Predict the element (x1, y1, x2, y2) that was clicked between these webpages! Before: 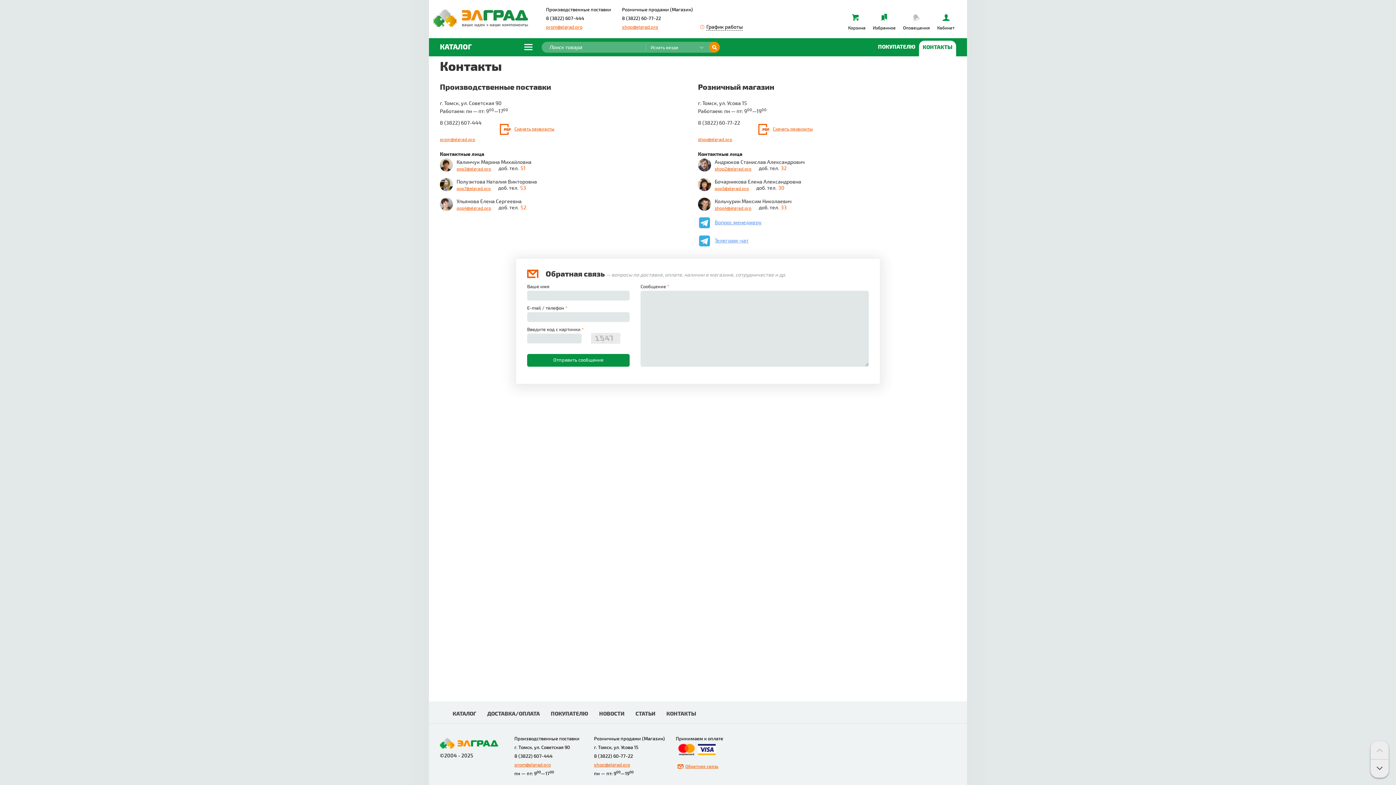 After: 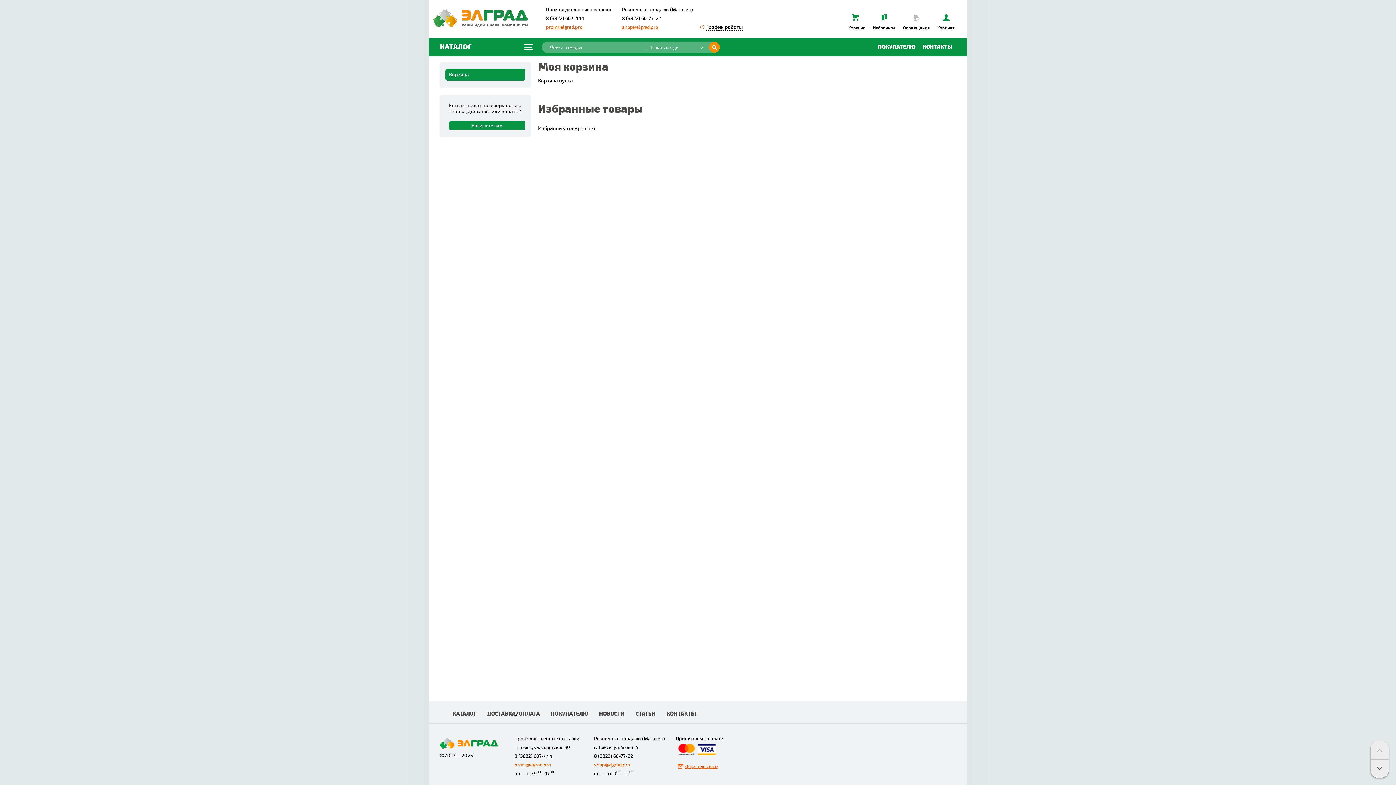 Action: bbox: (848, 13, 865, 30) label: 
Корзина